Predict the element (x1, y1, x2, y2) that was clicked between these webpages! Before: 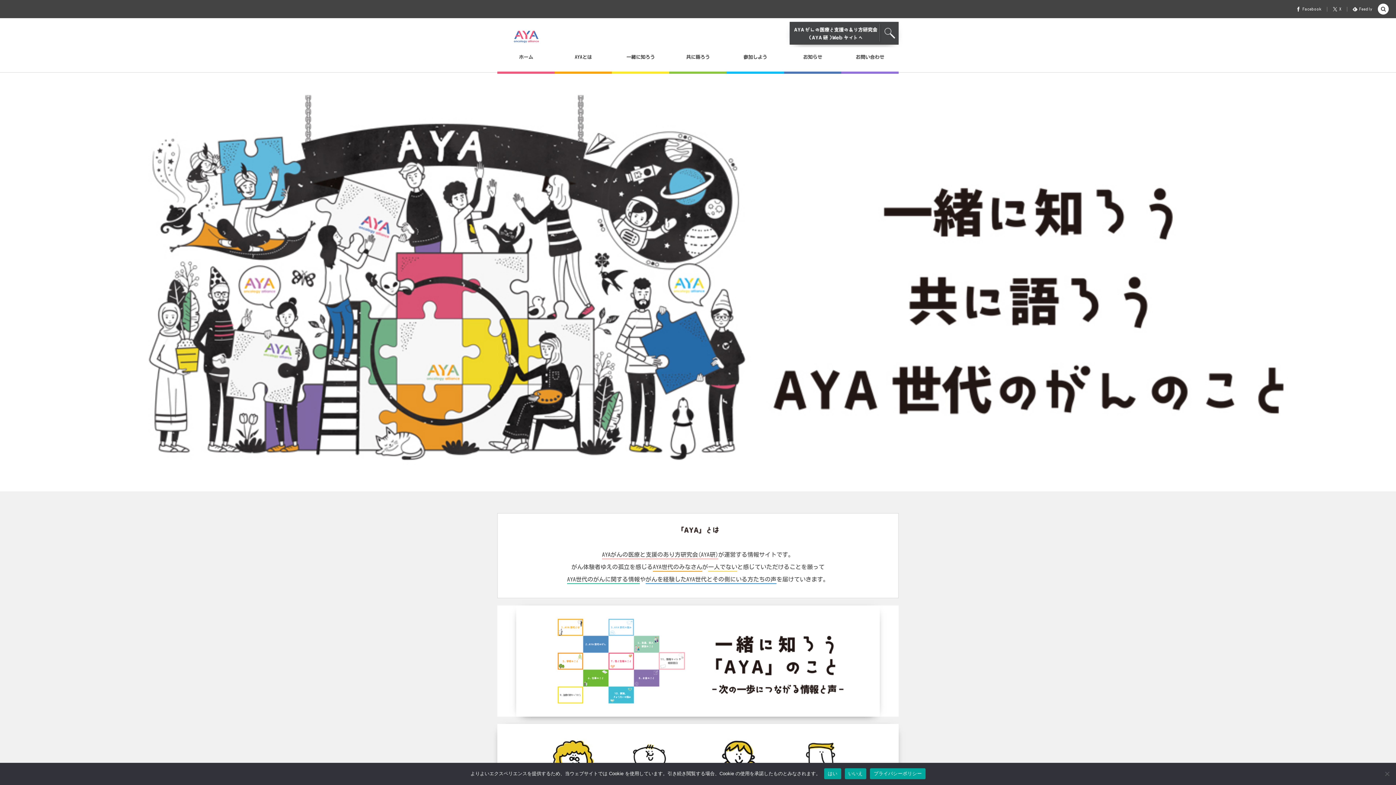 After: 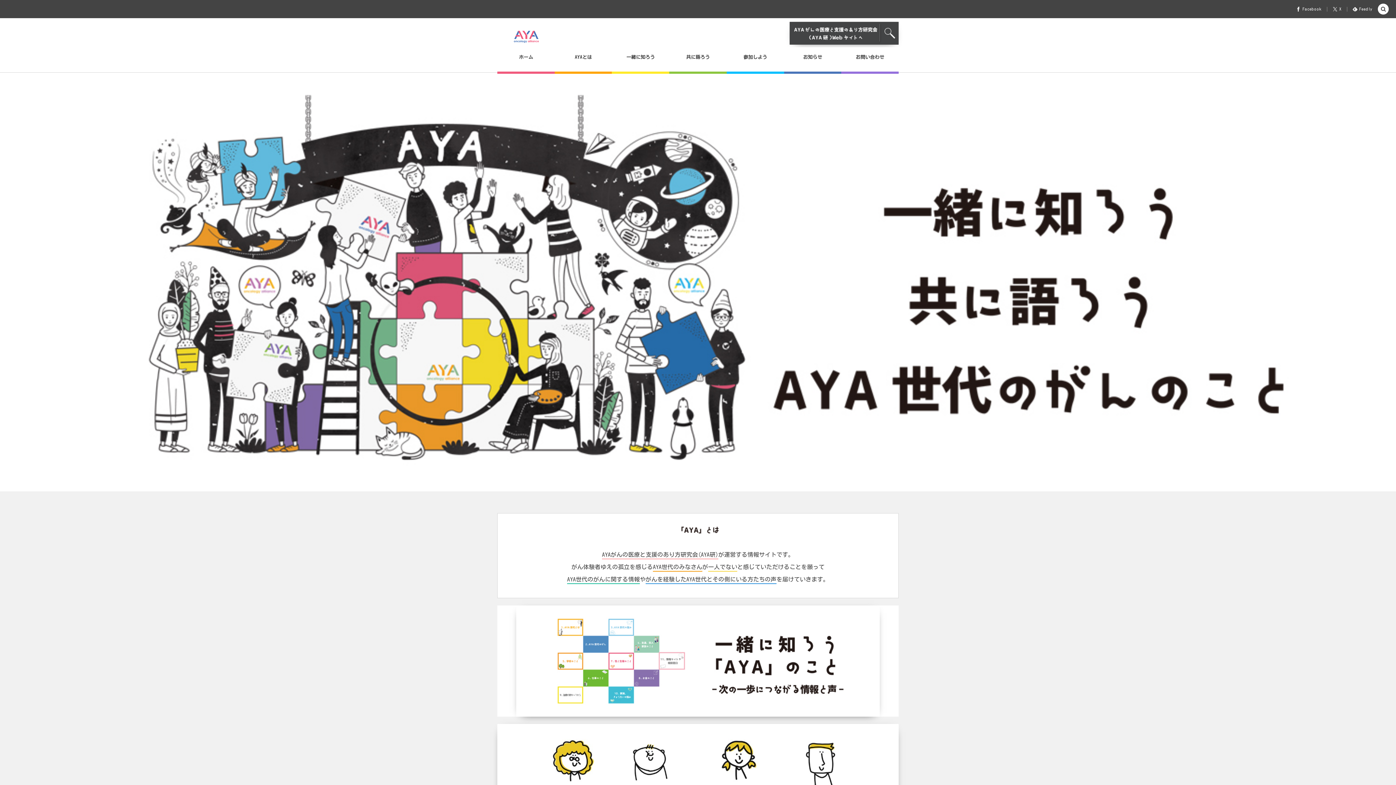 Action: bbox: (501, 50, 551, 72) label: ホーム